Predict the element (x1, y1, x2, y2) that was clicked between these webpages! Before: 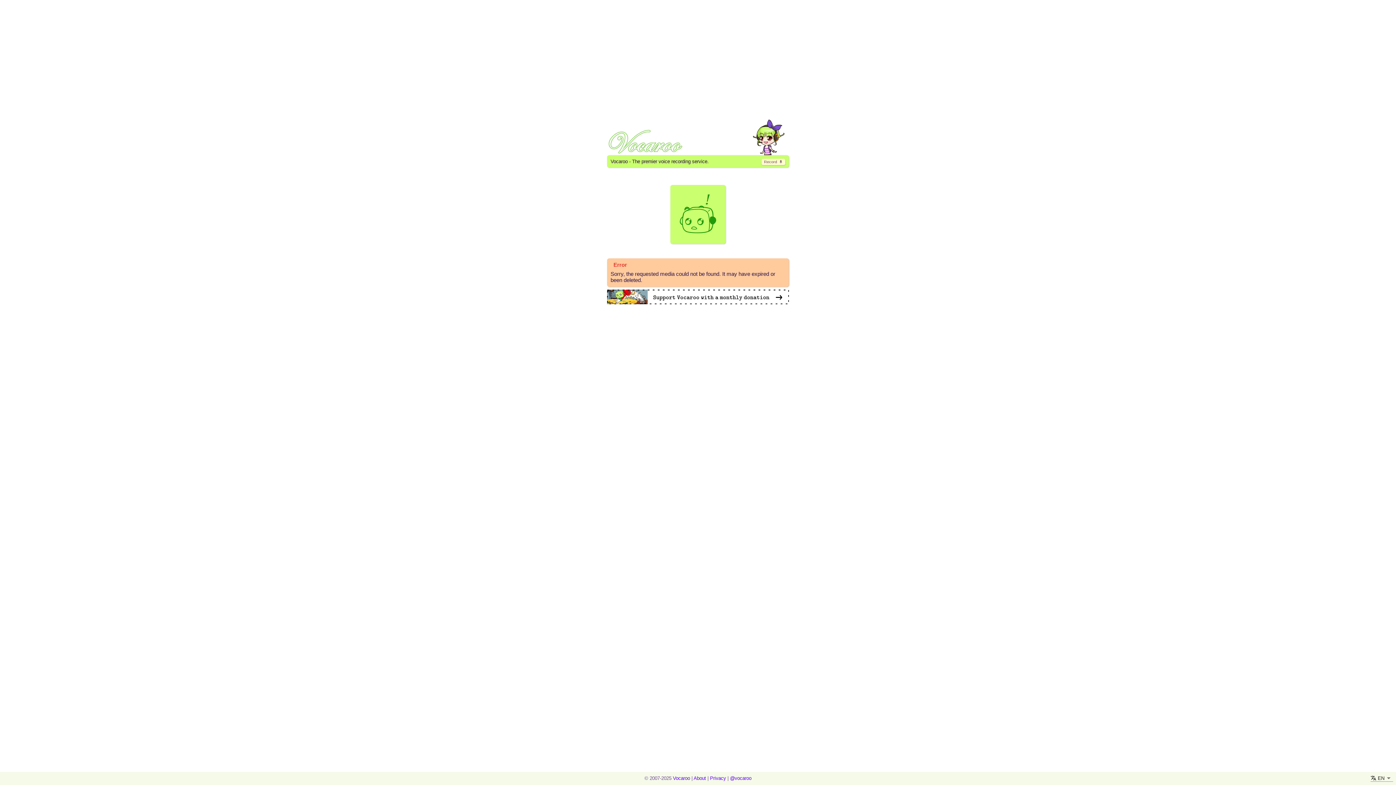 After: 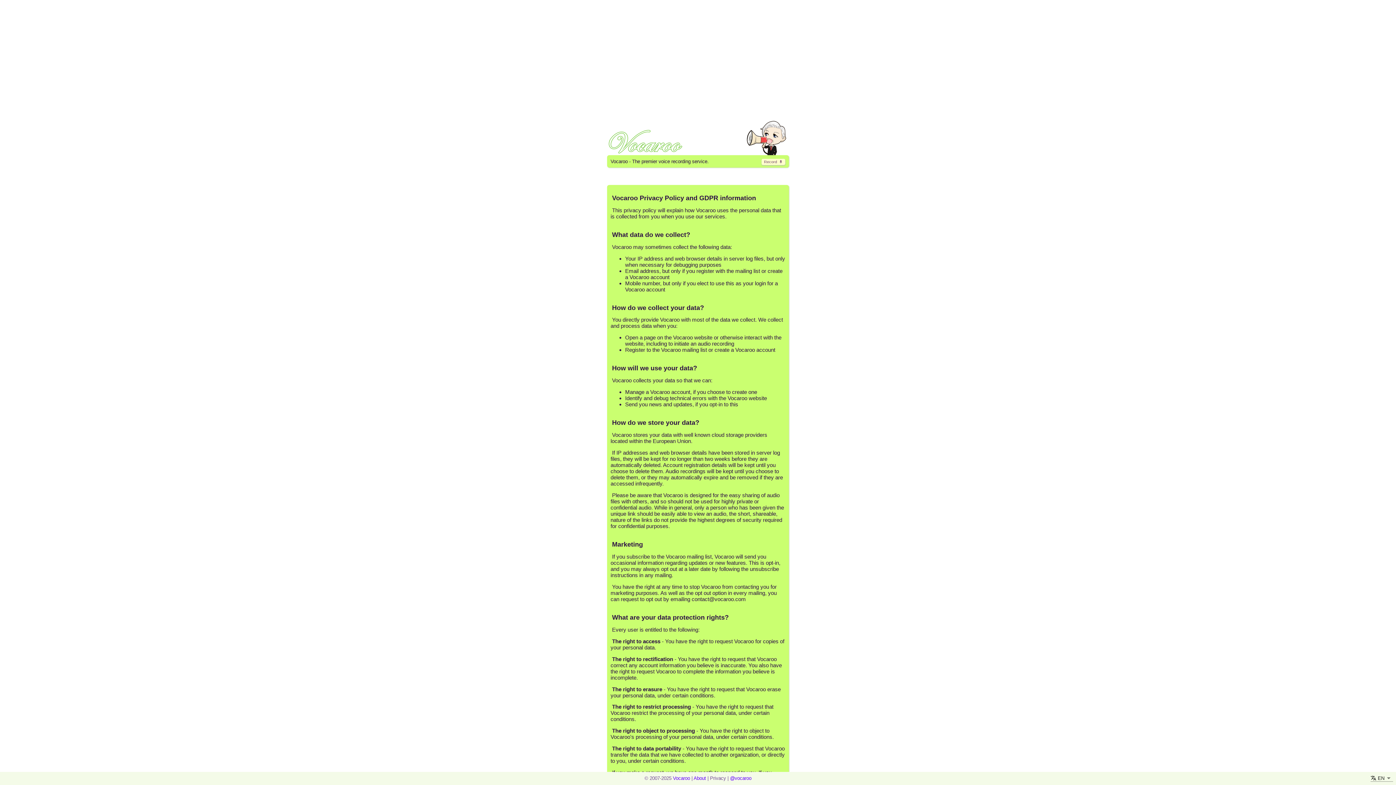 Action: label: Privacy bbox: (710, 776, 726, 781)